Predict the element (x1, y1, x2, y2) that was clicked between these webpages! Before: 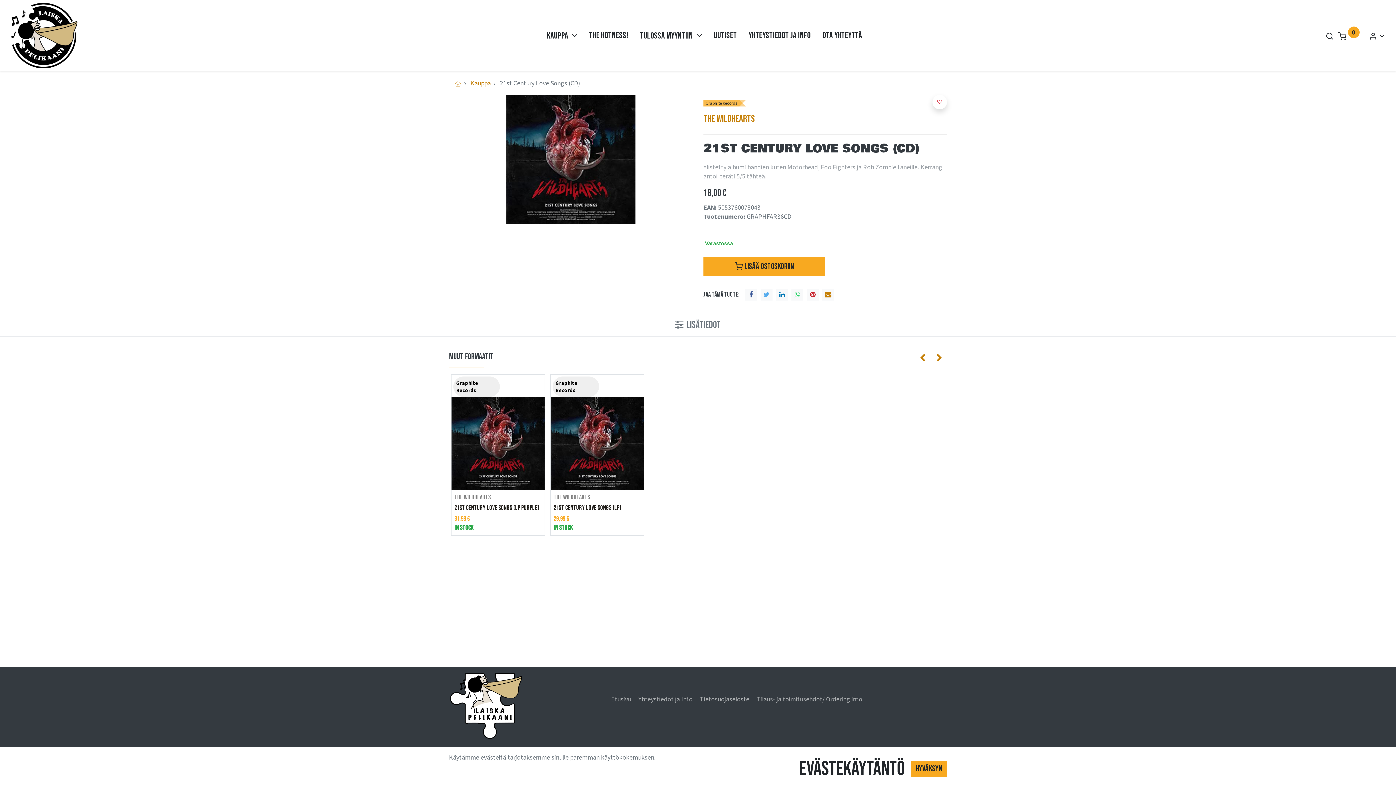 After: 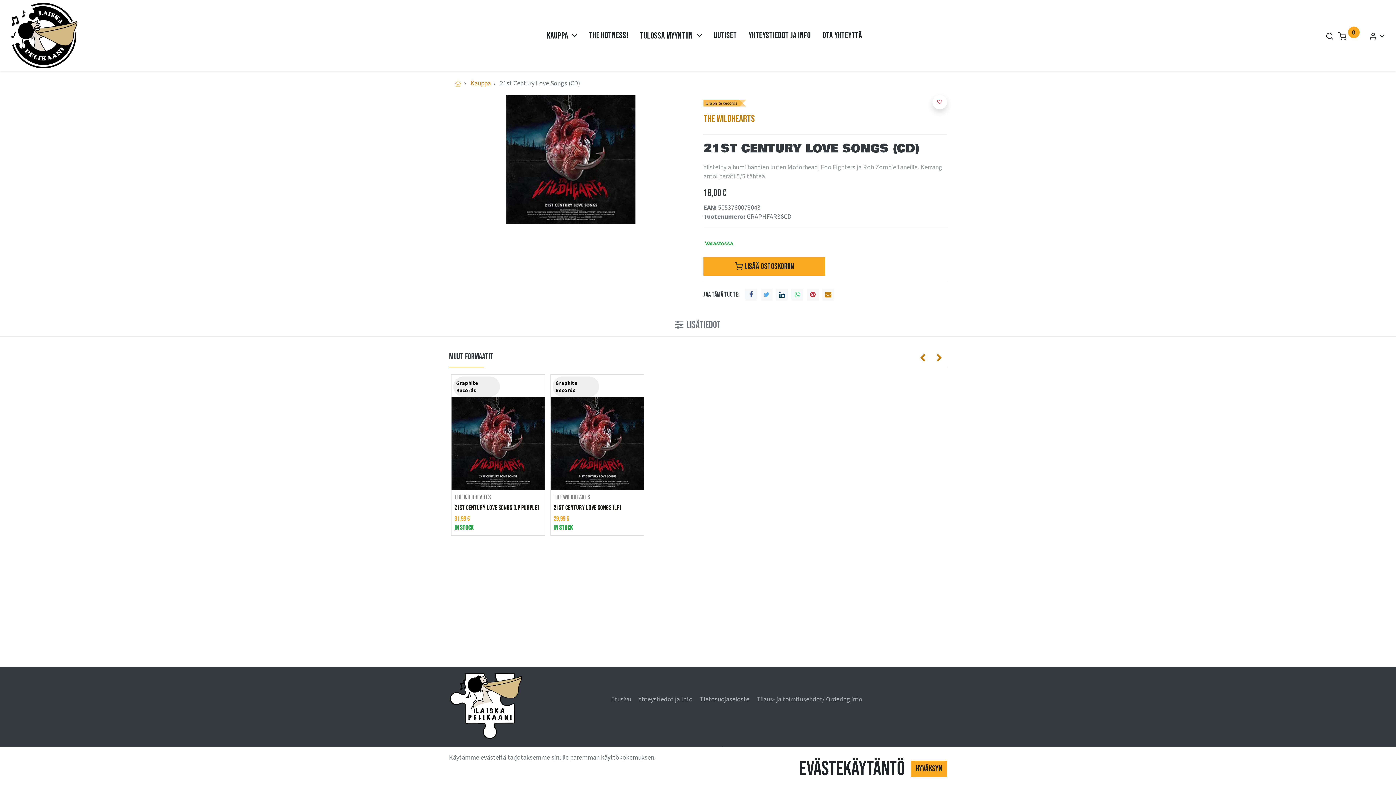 Action: bbox: (776, 289, 787, 300)